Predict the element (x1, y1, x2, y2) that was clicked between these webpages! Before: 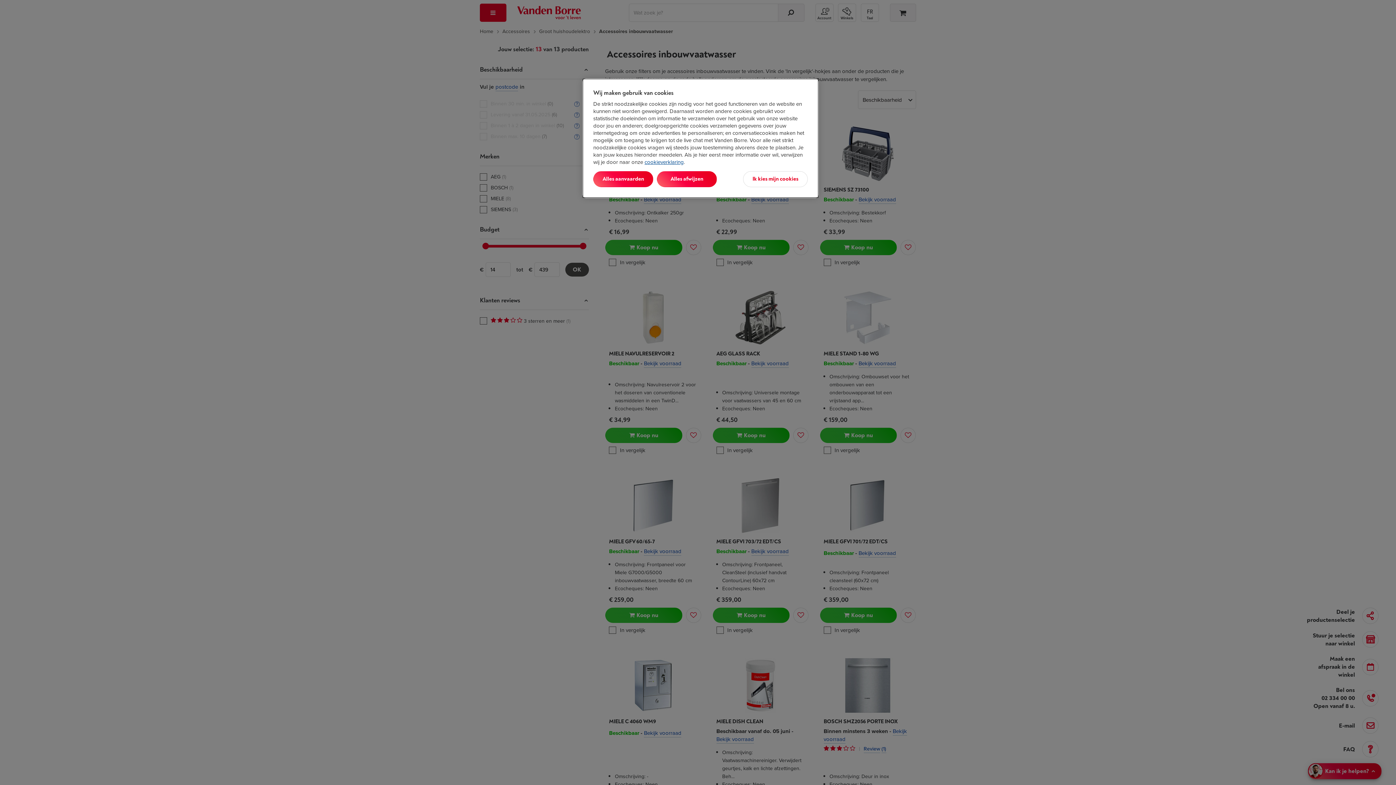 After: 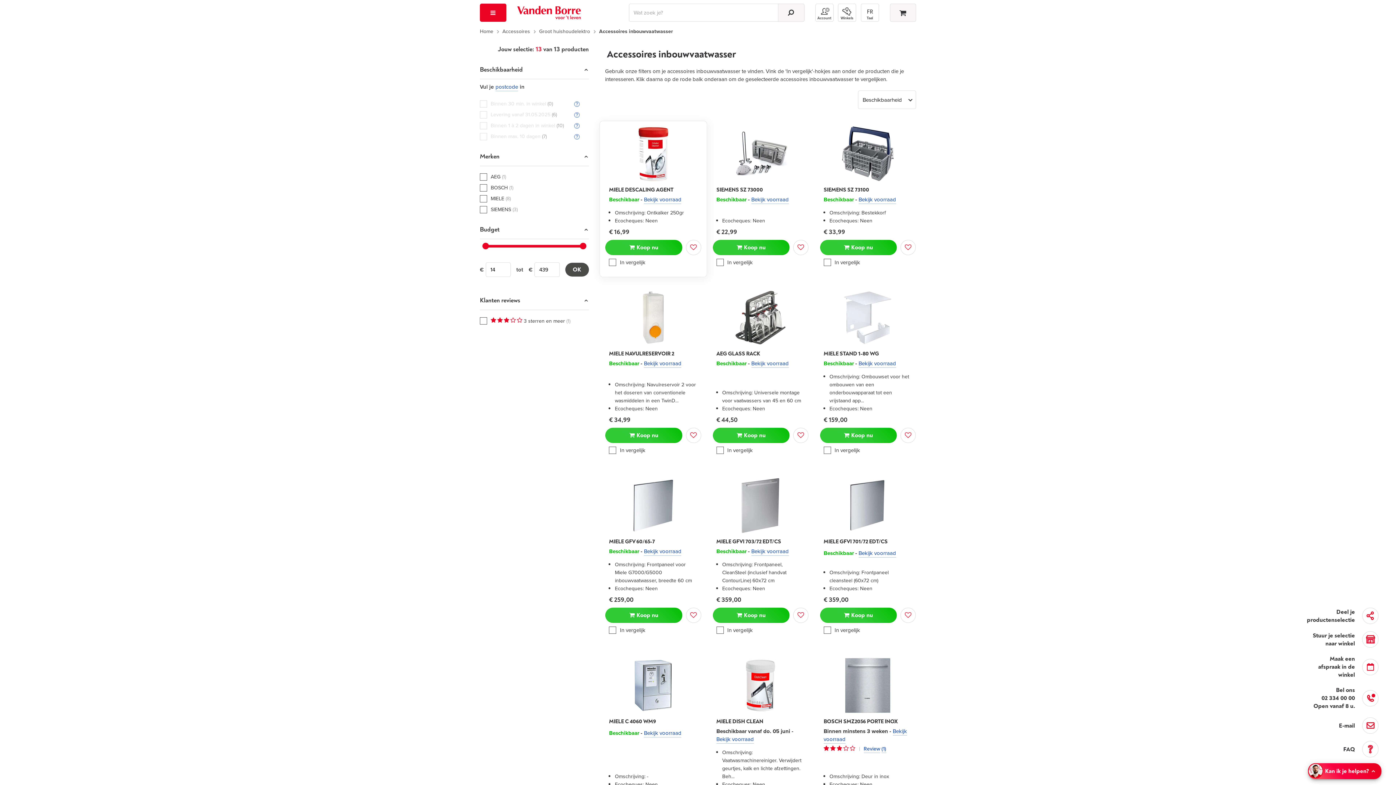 Action: label: Alles aanvaarden bbox: (593, 171, 653, 187)